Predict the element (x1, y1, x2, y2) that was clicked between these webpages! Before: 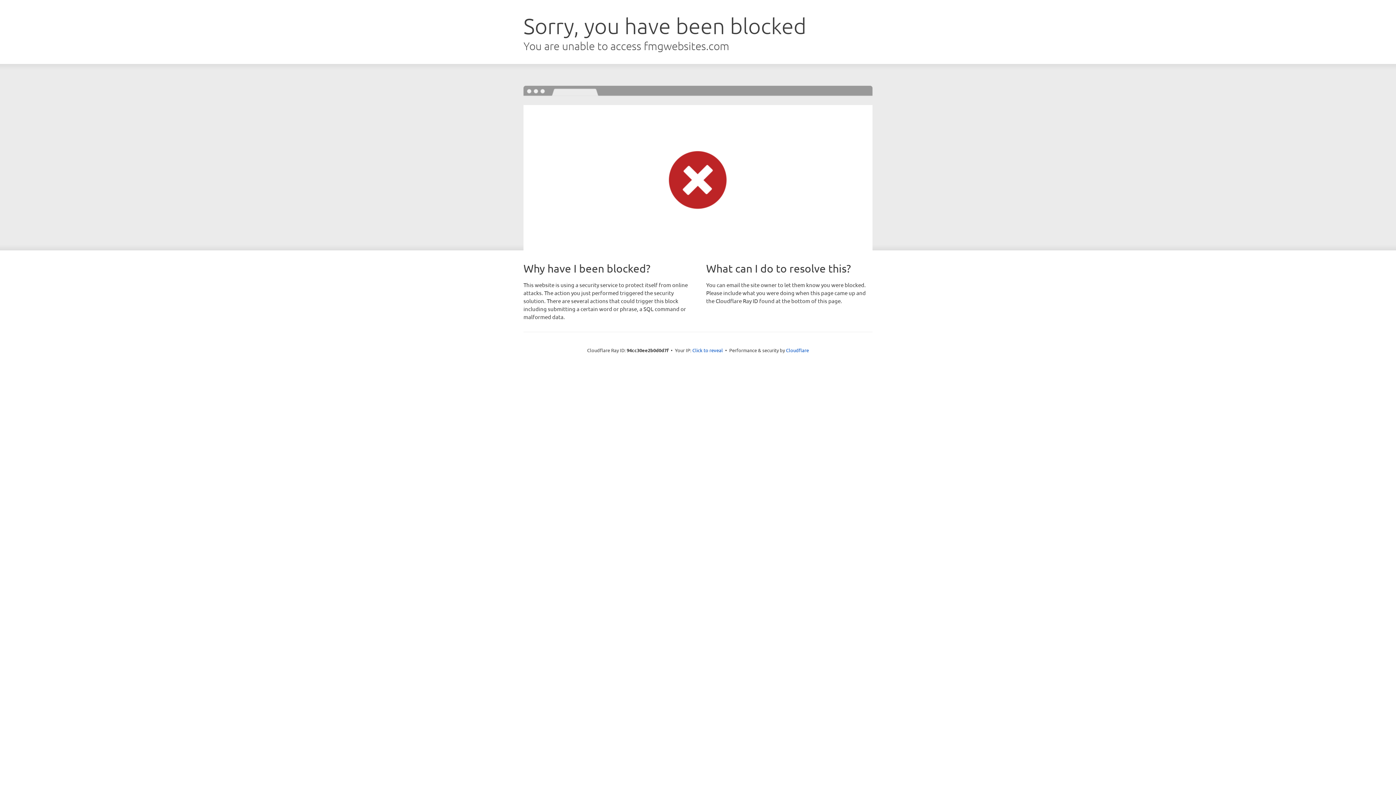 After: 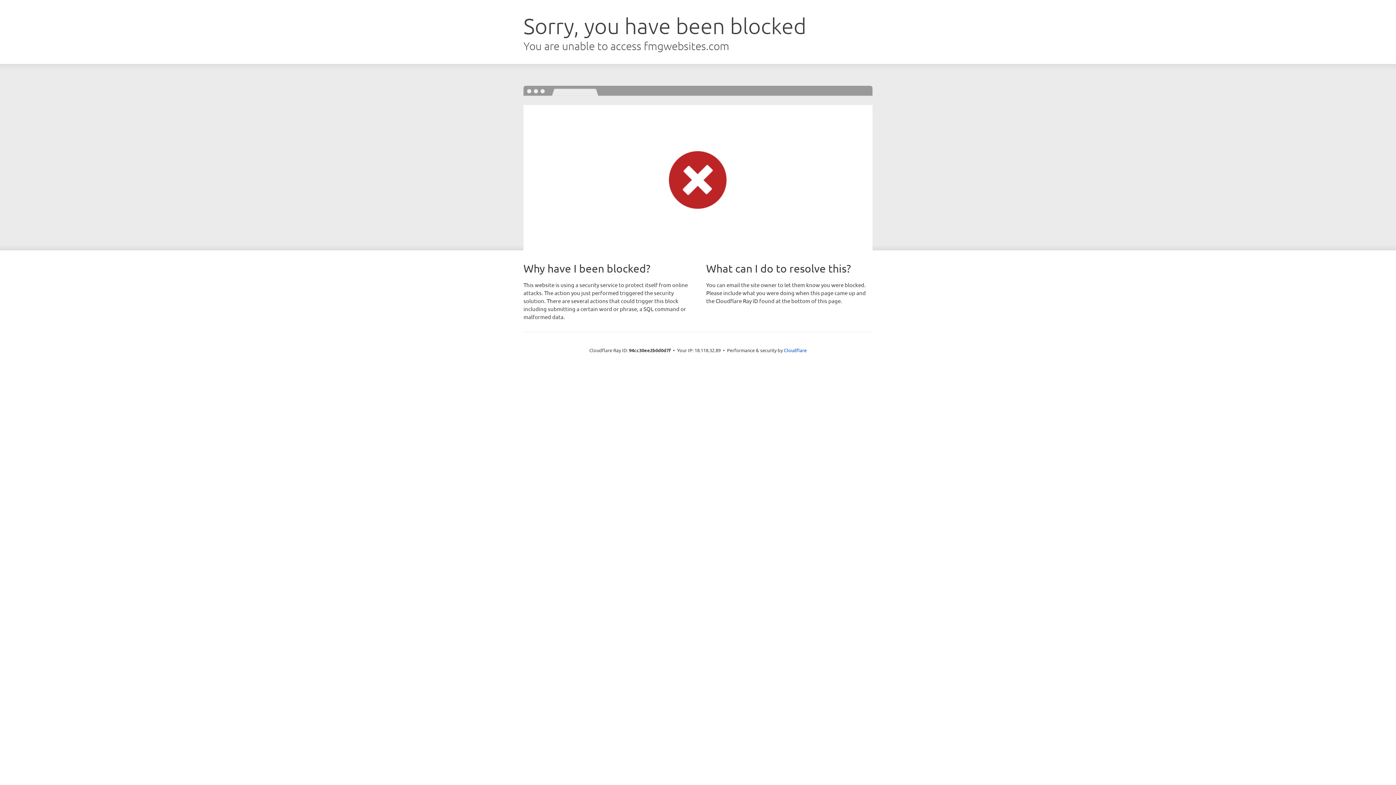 Action: bbox: (692, 346, 723, 353) label: Click to reveal